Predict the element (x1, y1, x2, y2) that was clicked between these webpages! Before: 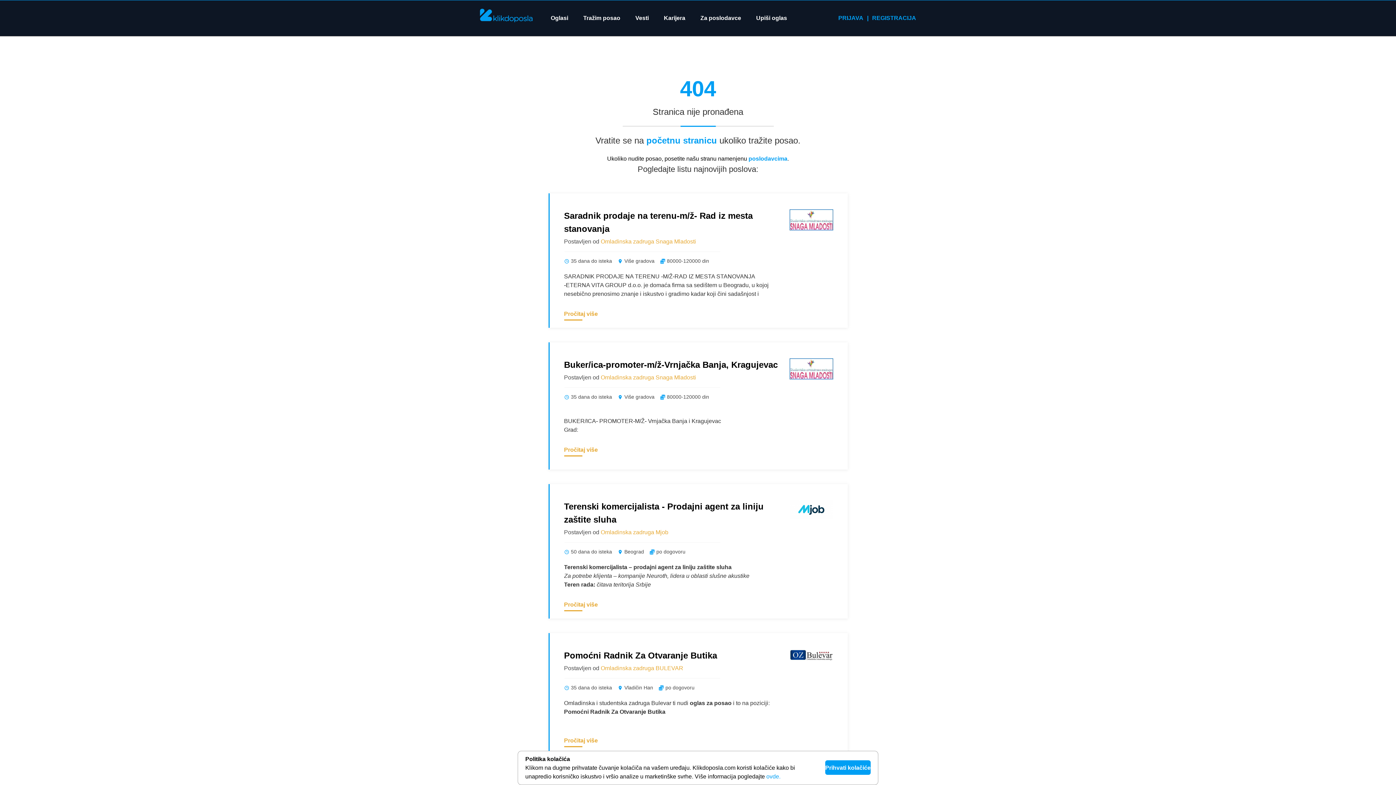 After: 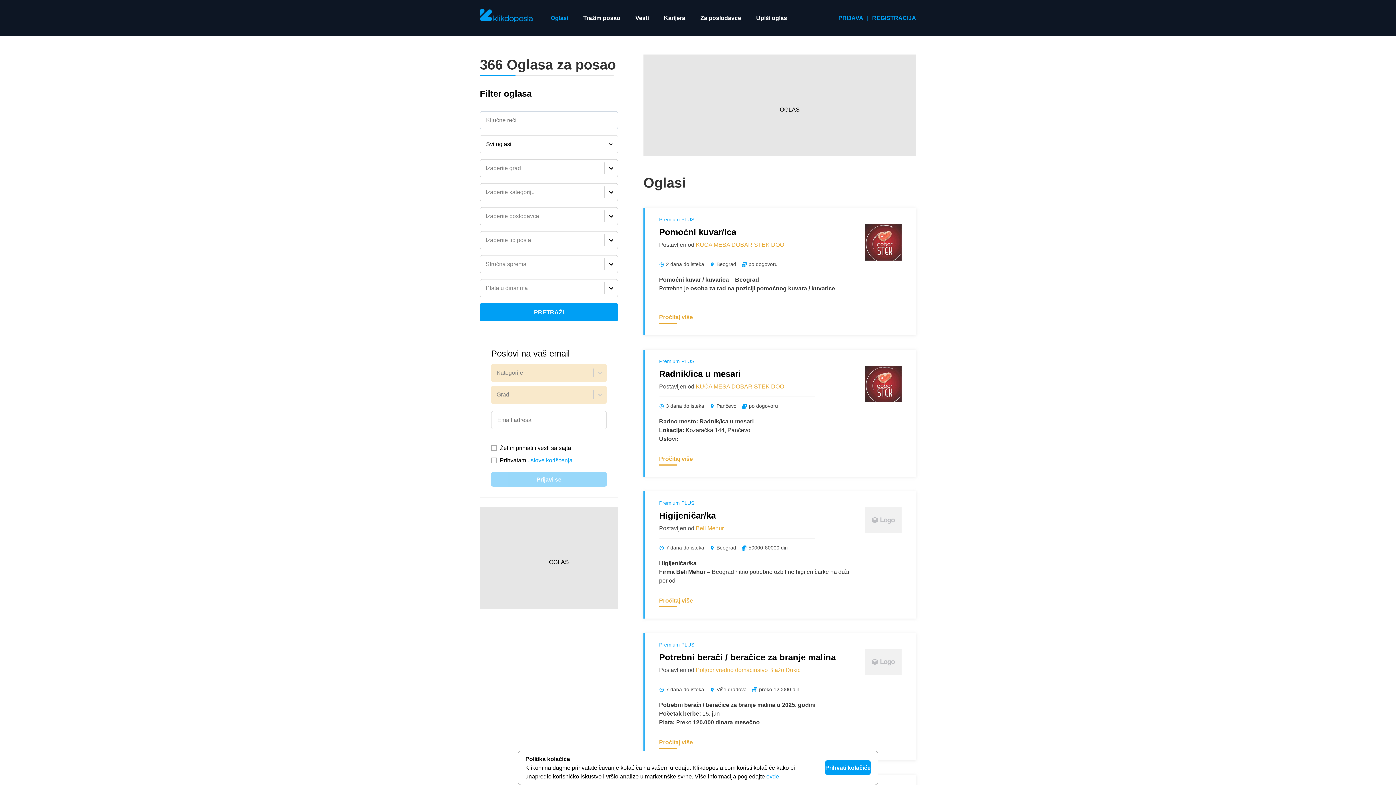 Action: bbox: (550, 13, 568, 22) label: Oglasi